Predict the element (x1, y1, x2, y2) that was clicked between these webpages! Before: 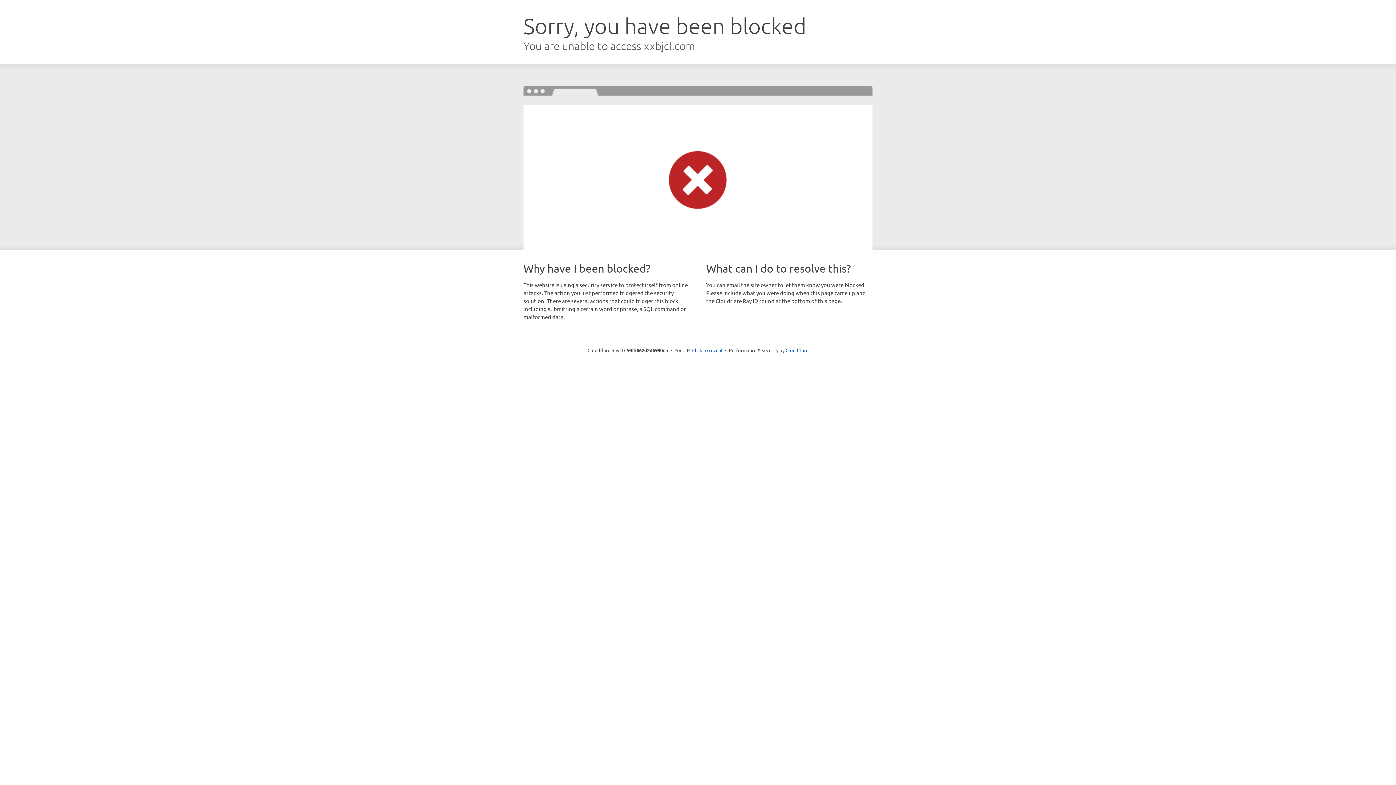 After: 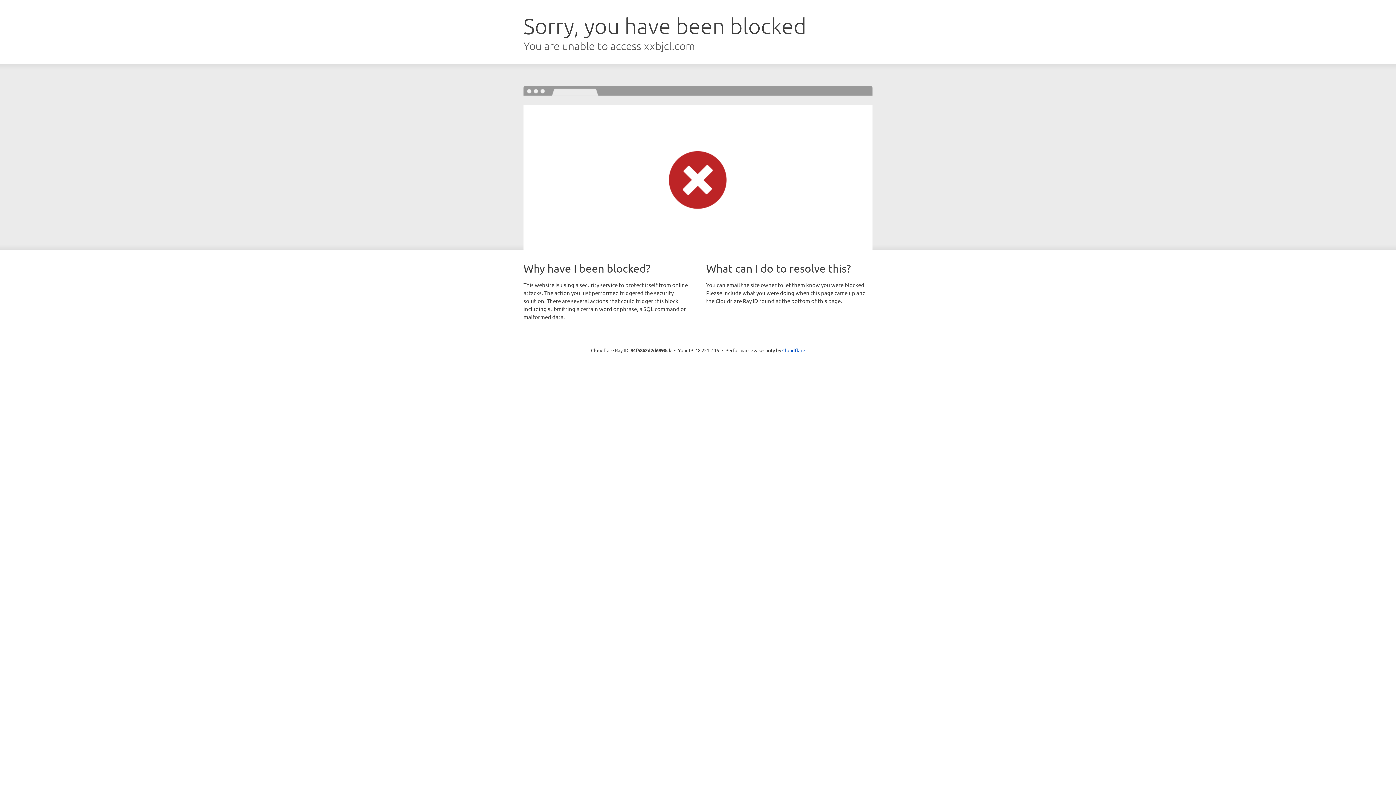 Action: bbox: (692, 346, 722, 353) label: Click to reveal